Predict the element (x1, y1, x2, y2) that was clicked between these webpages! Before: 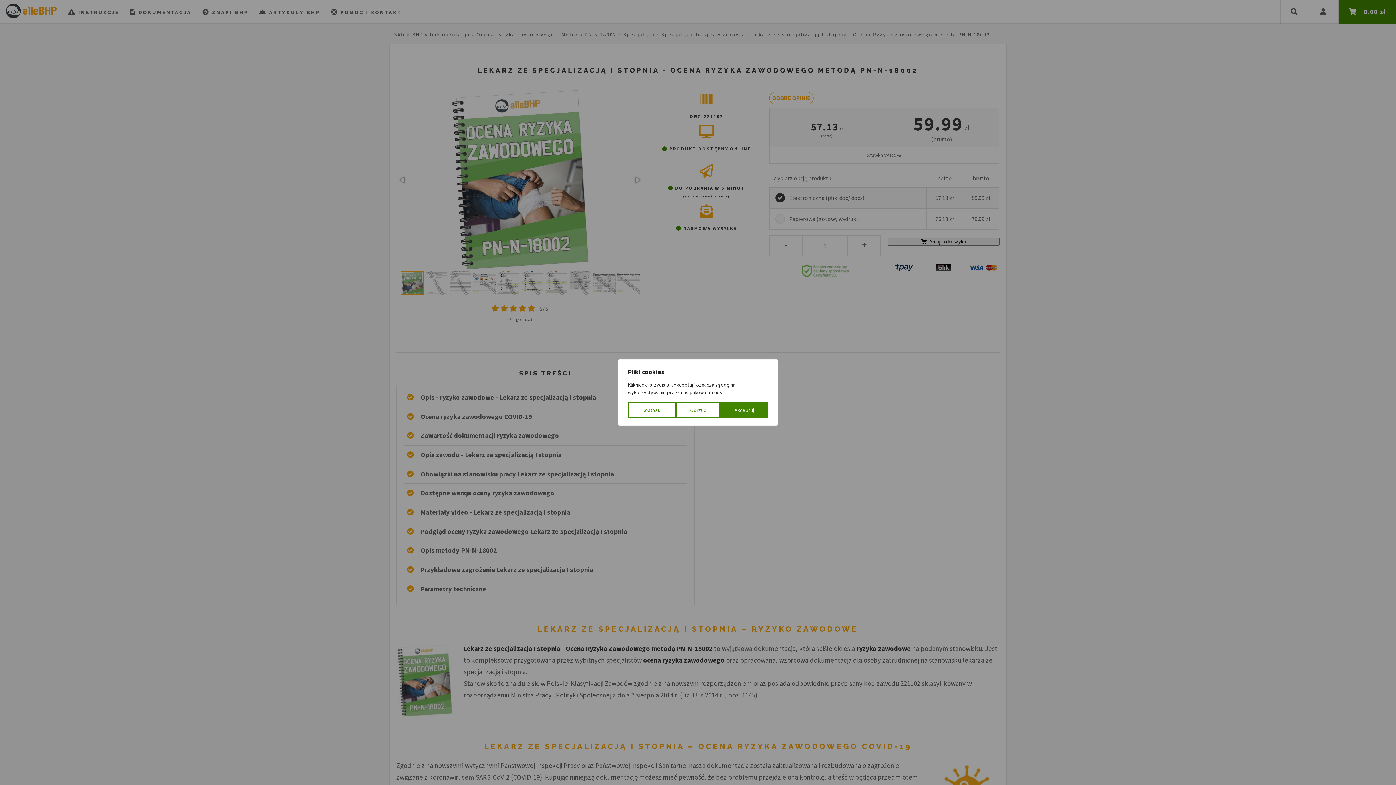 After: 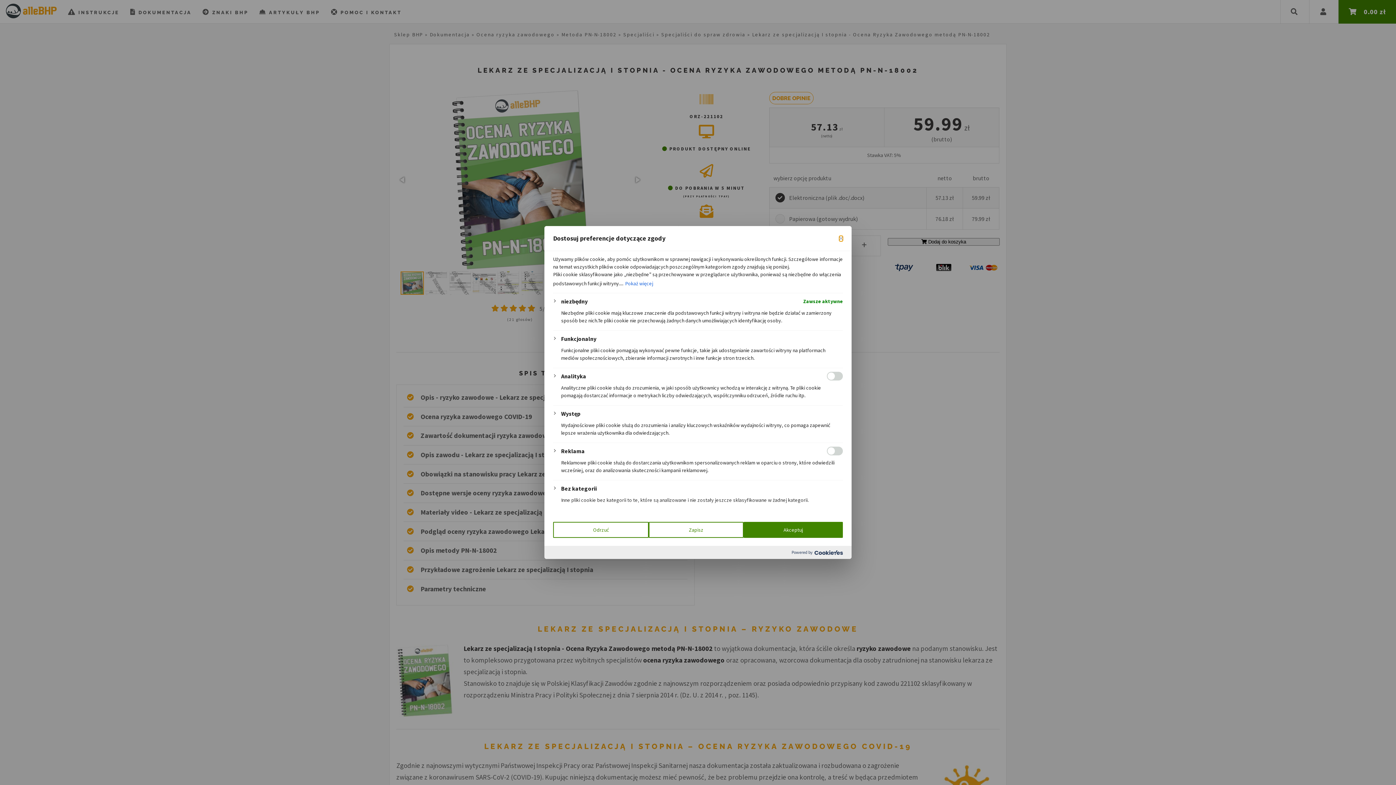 Action: bbox: (628, 402, 676, 418) label: Dostosuj